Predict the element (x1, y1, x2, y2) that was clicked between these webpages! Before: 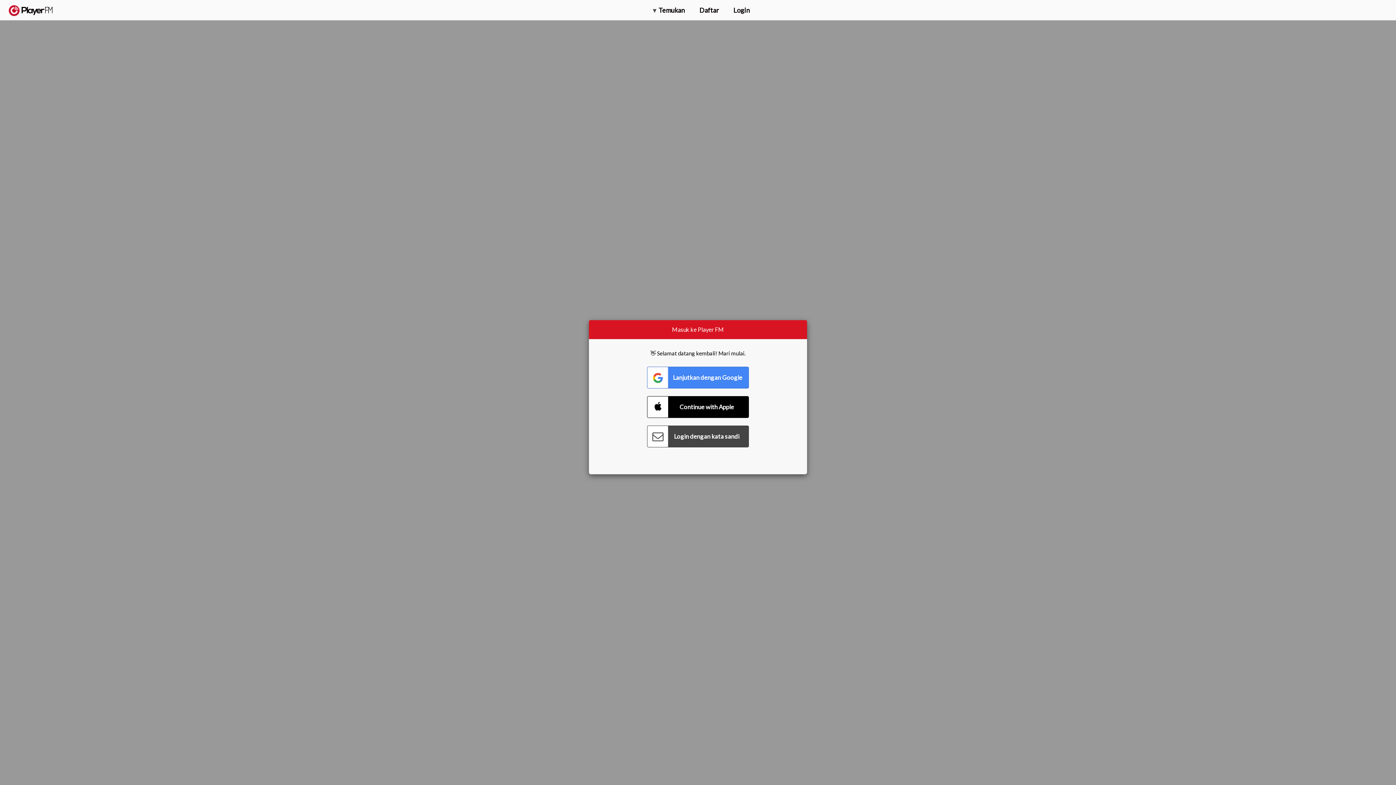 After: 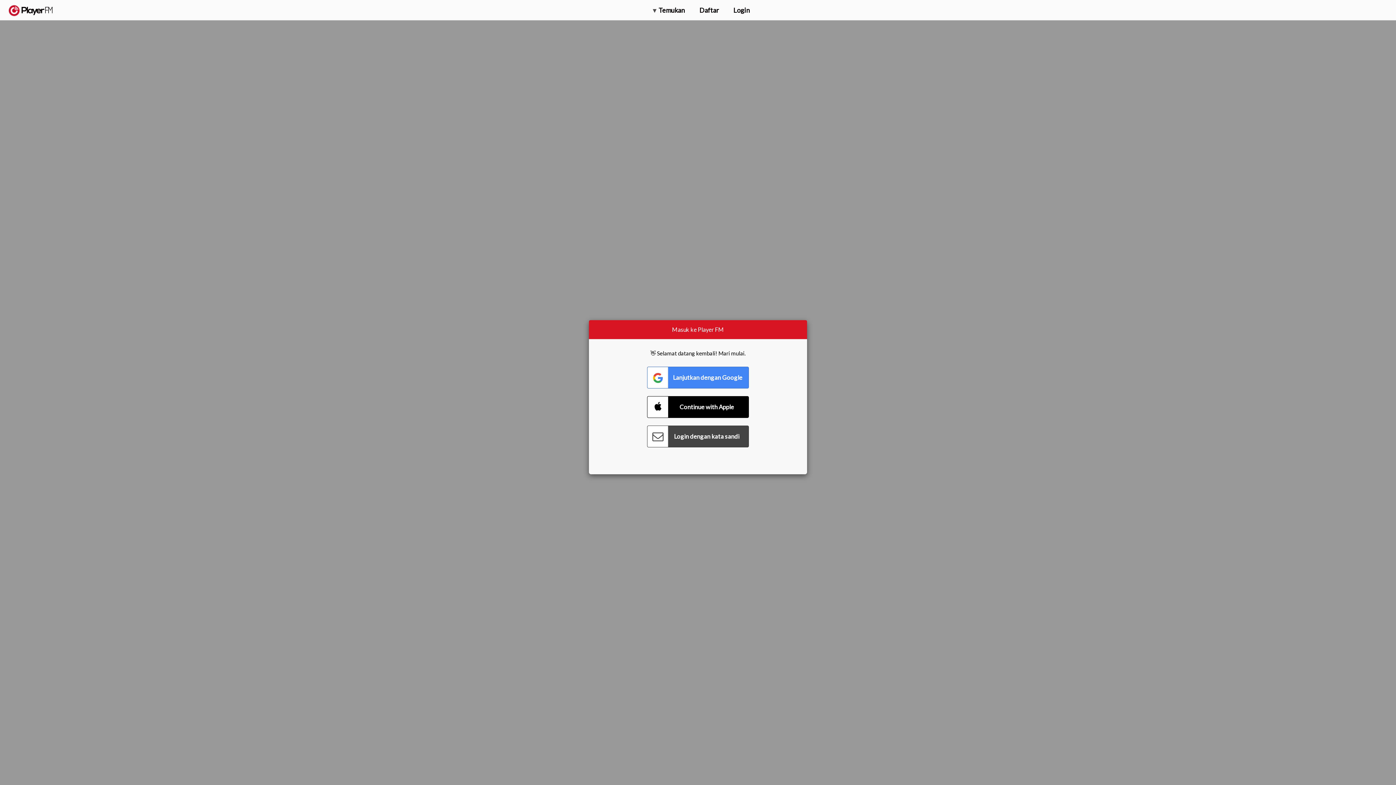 Action: label: Tingkatkan bbox: (1311, 2, 1349, 14)